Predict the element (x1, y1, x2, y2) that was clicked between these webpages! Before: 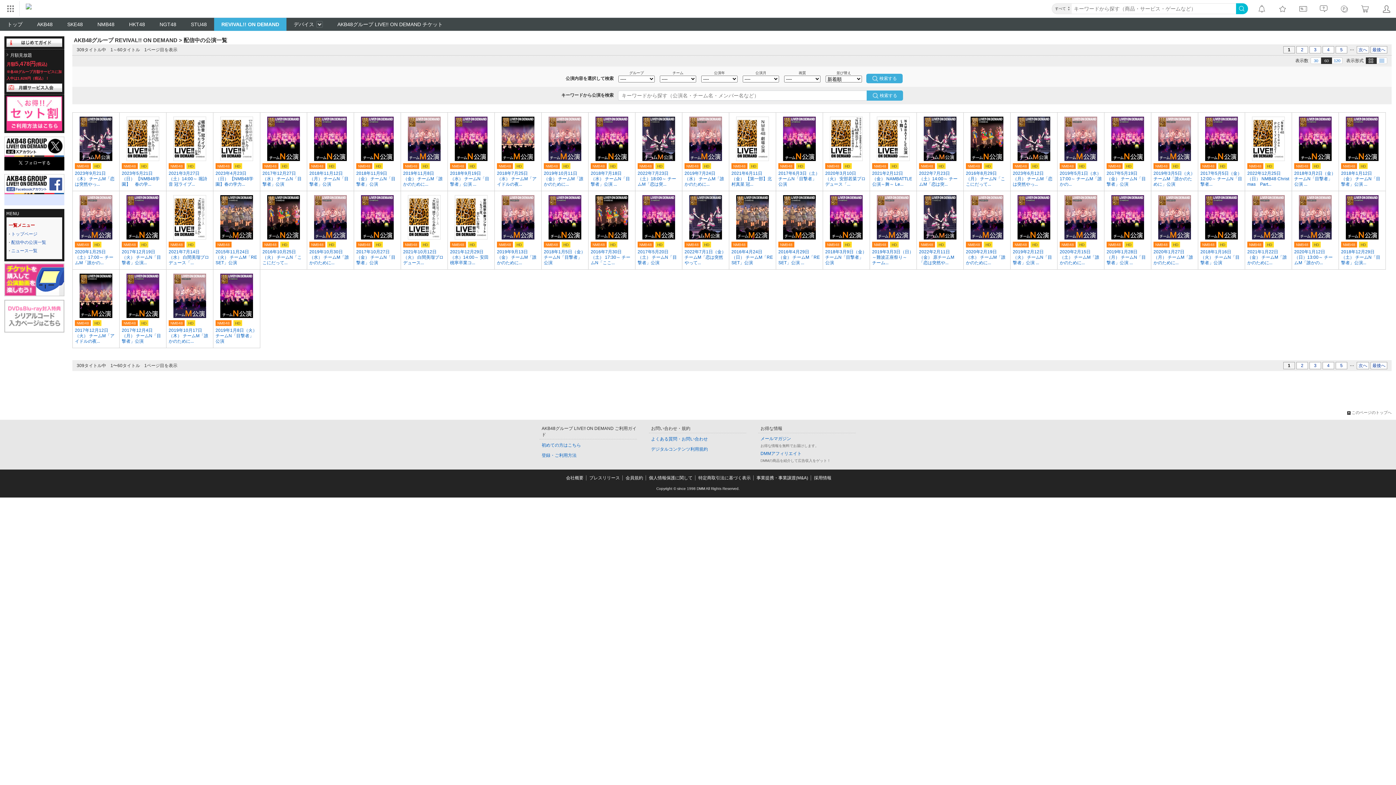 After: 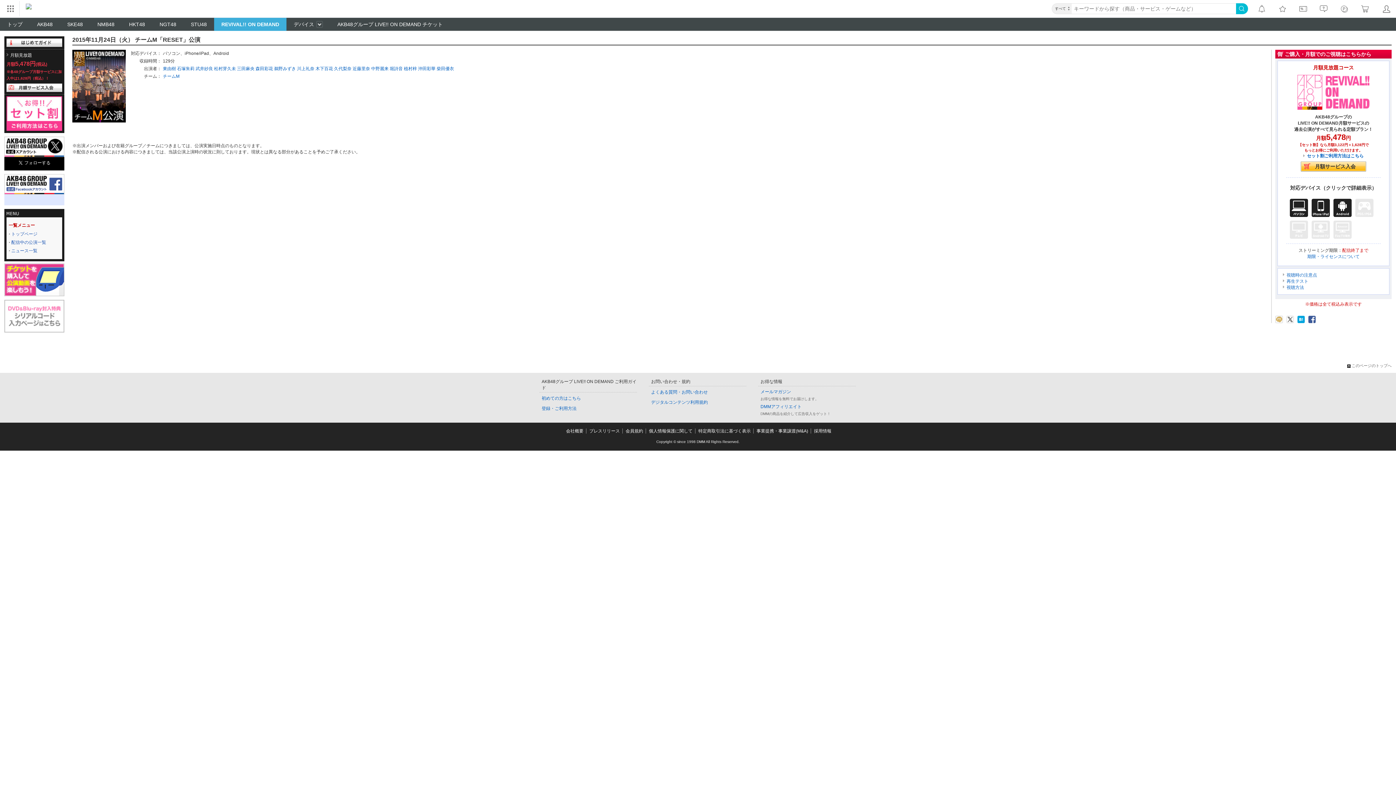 Action: bbox: (215, 235, 257, 266) label: 2015年11月24日（火） チームM「RESET」公演